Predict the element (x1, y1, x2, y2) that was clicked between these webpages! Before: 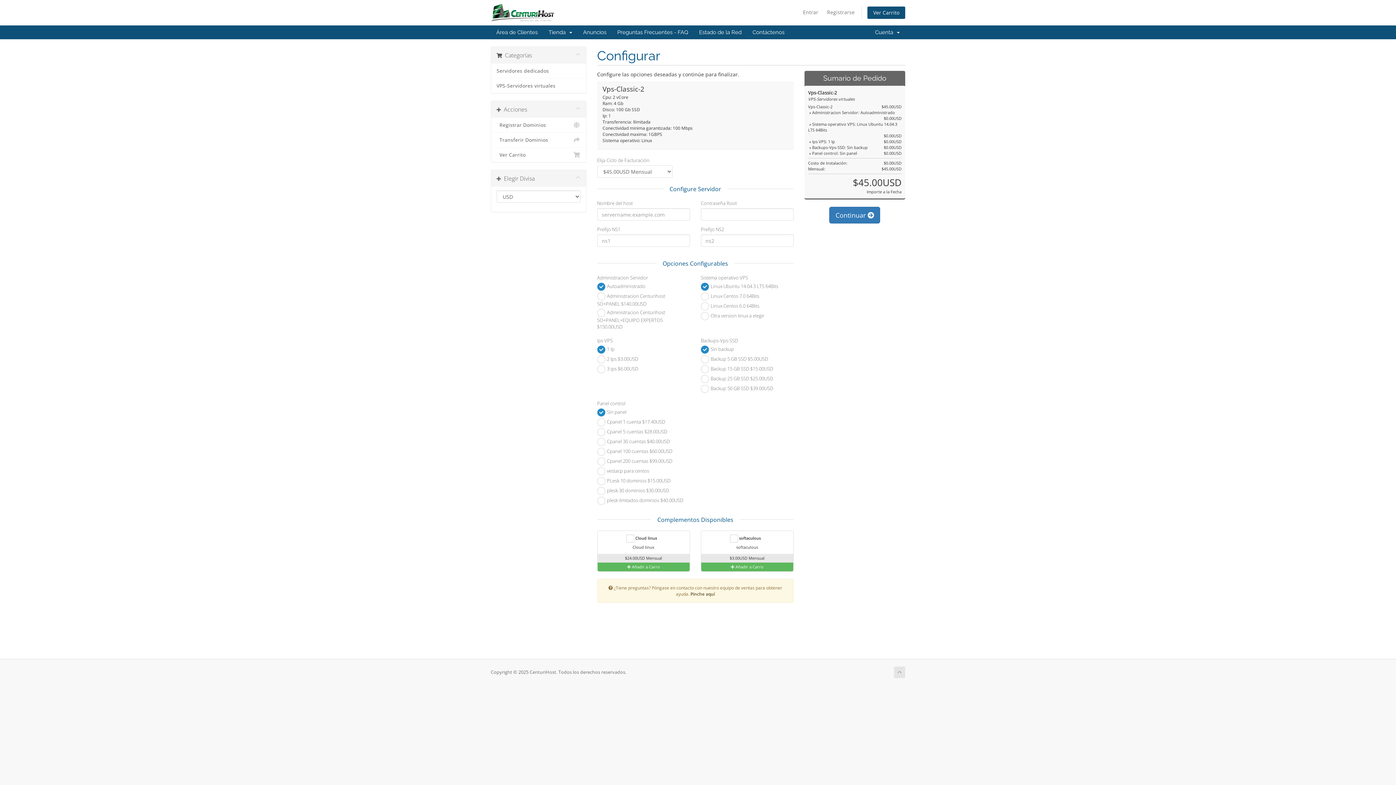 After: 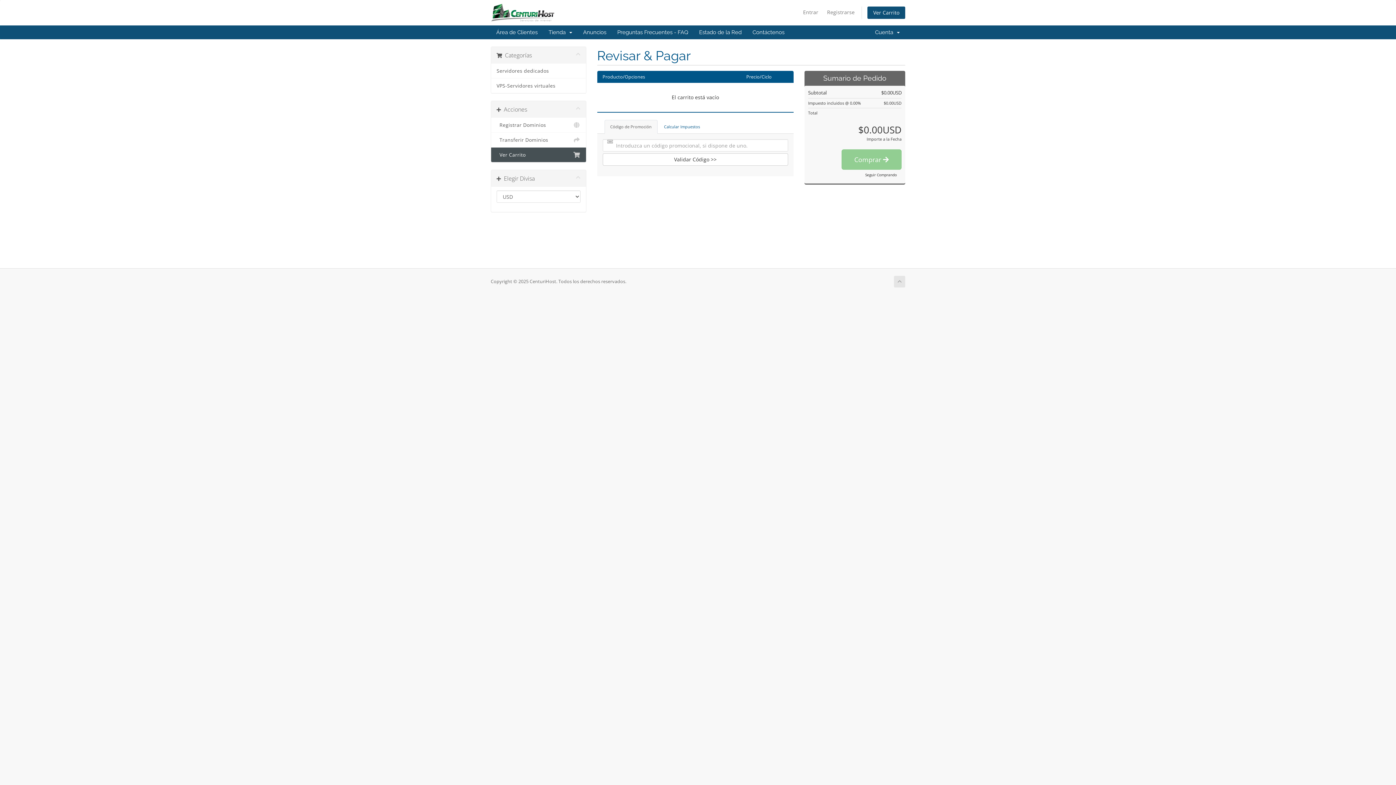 Action: label:   Ver Carrito bbox: (491, 147, 586, 162)